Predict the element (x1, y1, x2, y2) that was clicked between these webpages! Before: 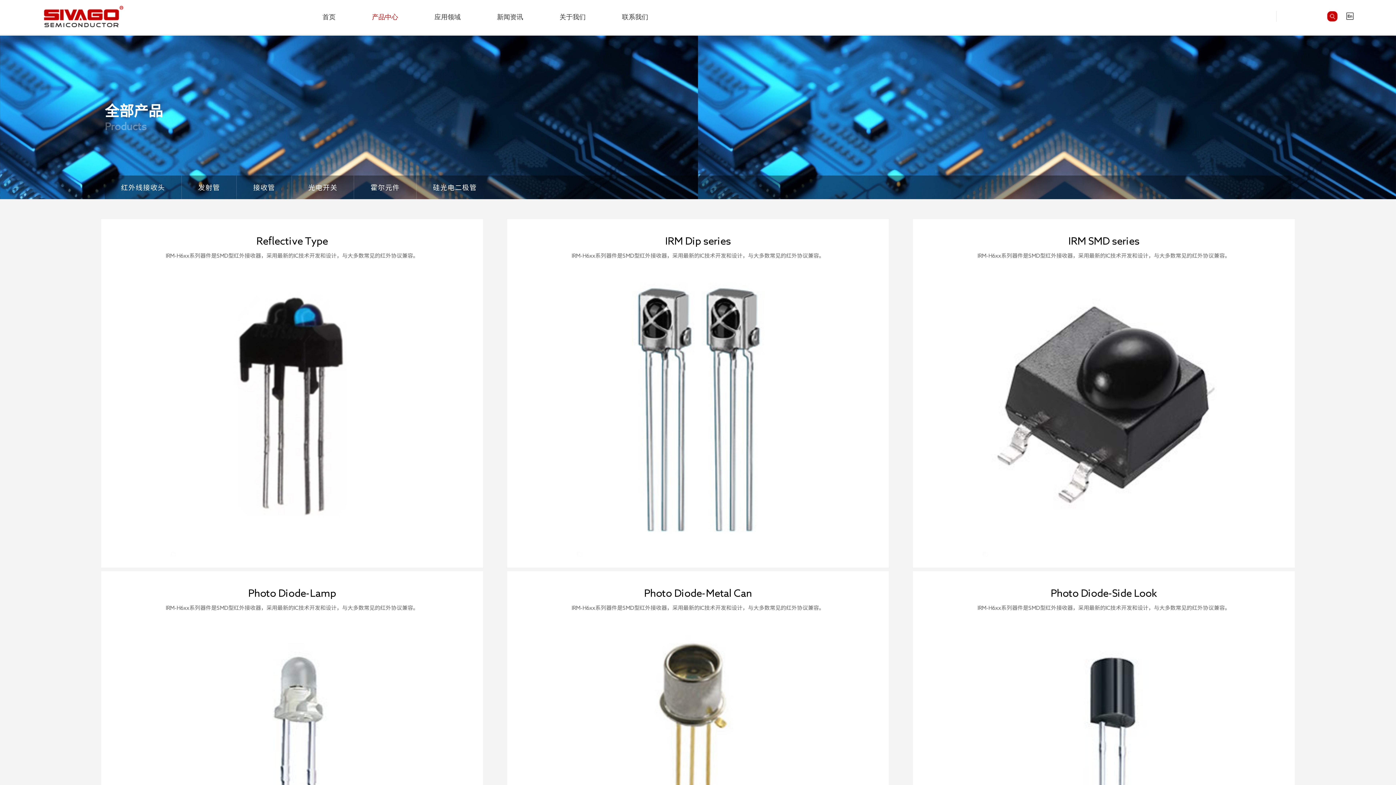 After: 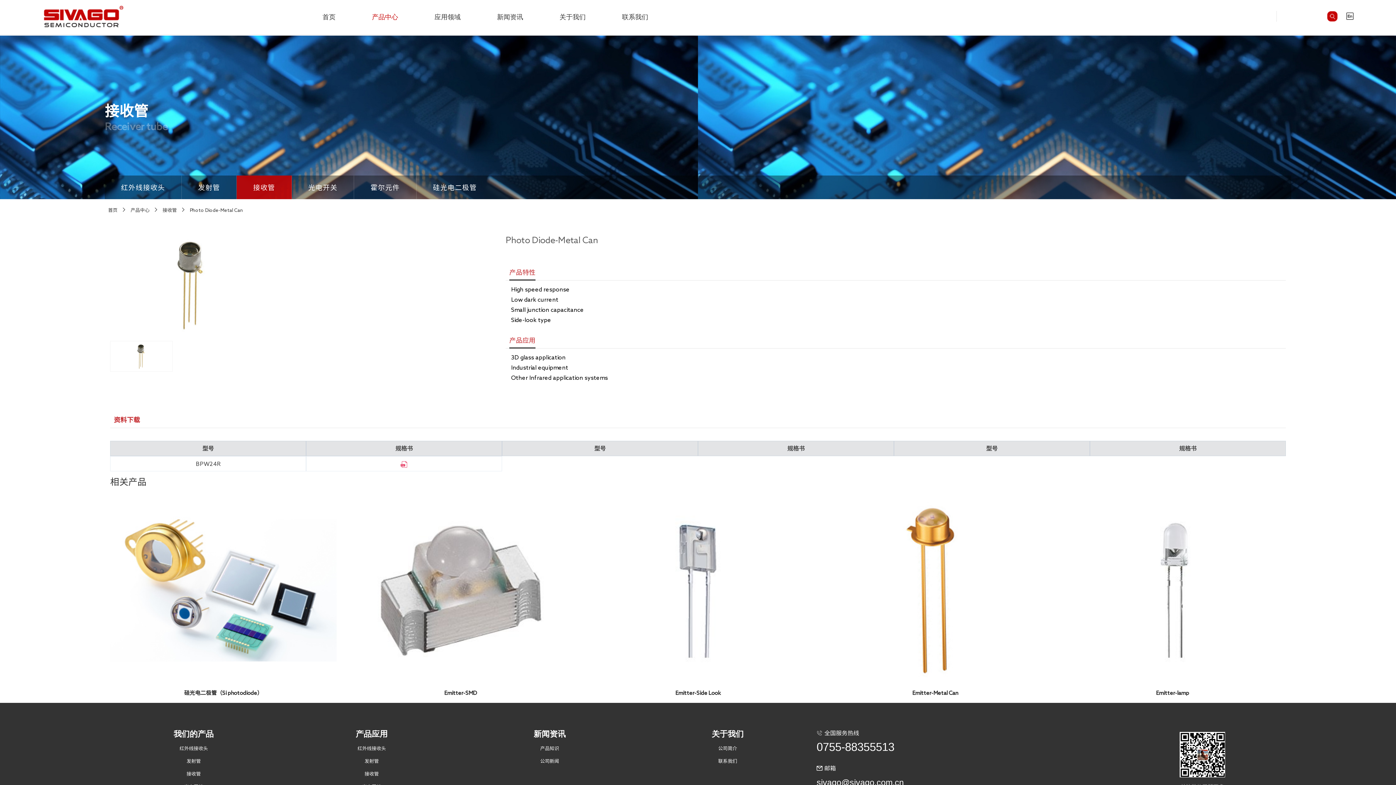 Action: bbox: (523, 612, 872, 903)